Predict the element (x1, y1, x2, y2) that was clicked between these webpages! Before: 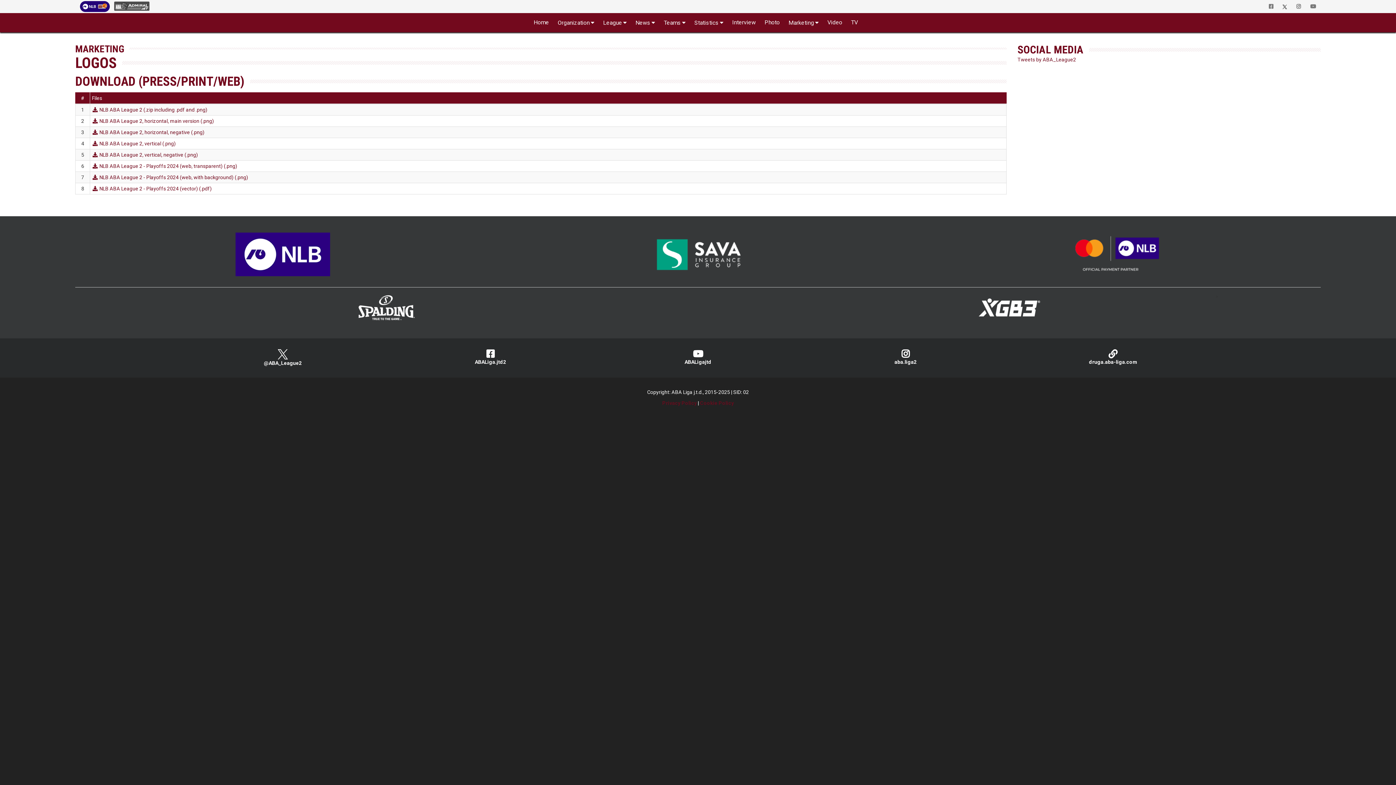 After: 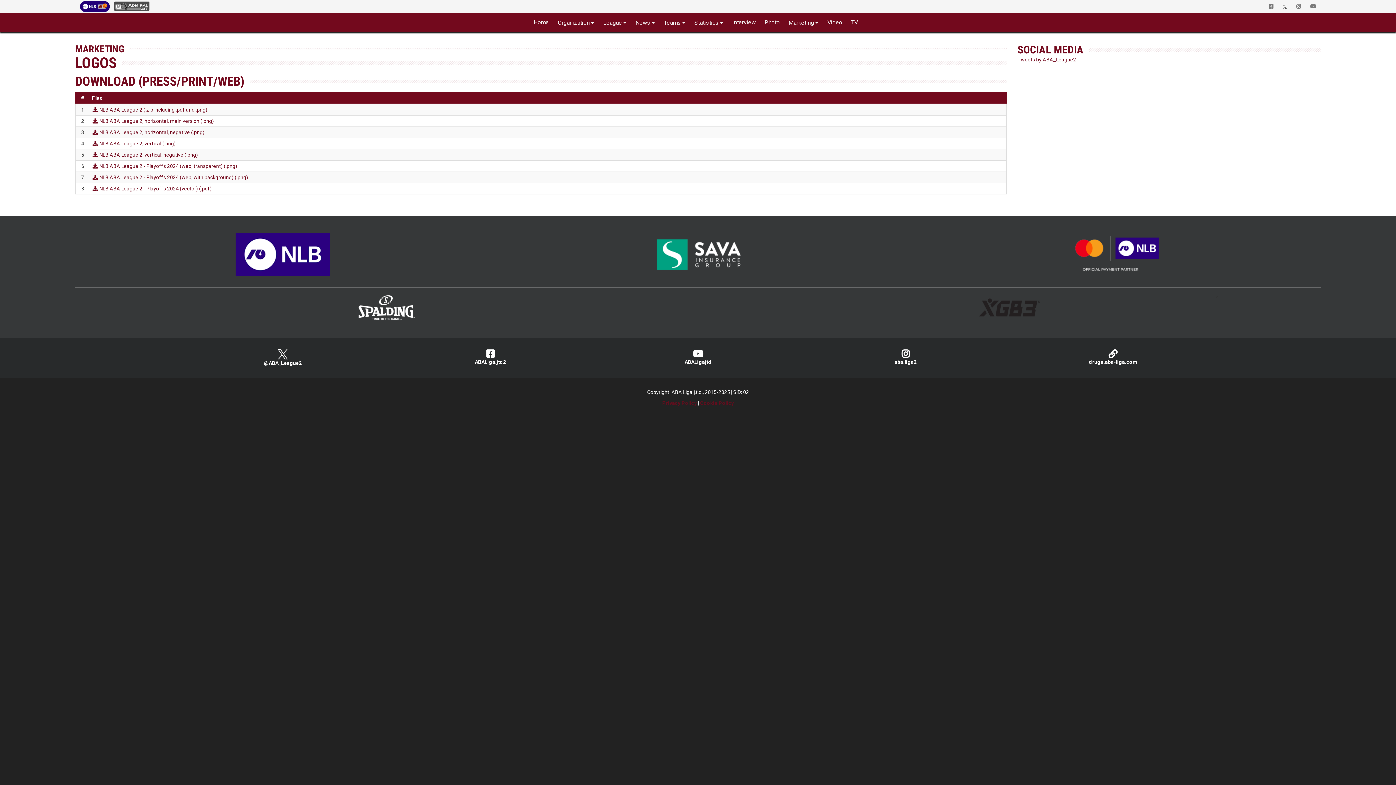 Action: bbox: (911, 293, 1107, 322)